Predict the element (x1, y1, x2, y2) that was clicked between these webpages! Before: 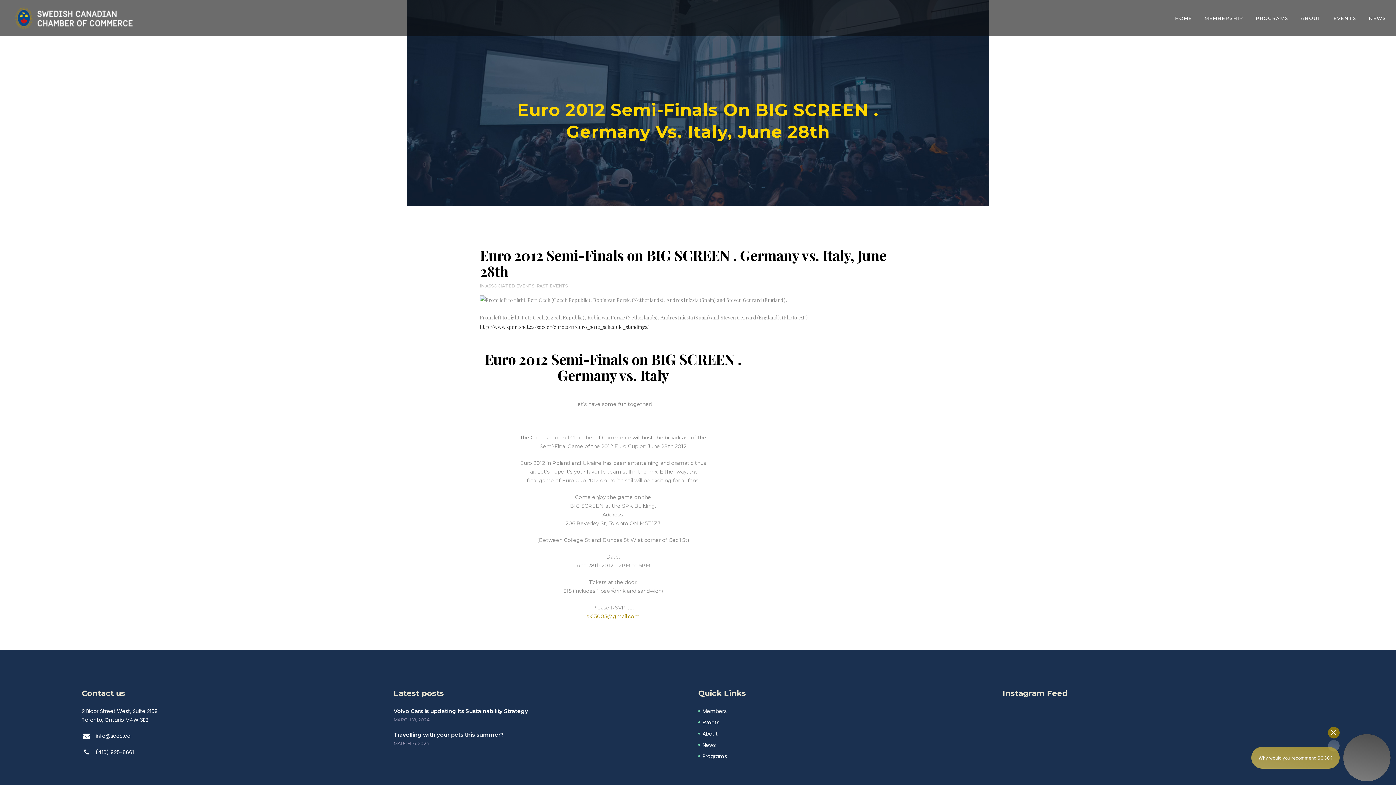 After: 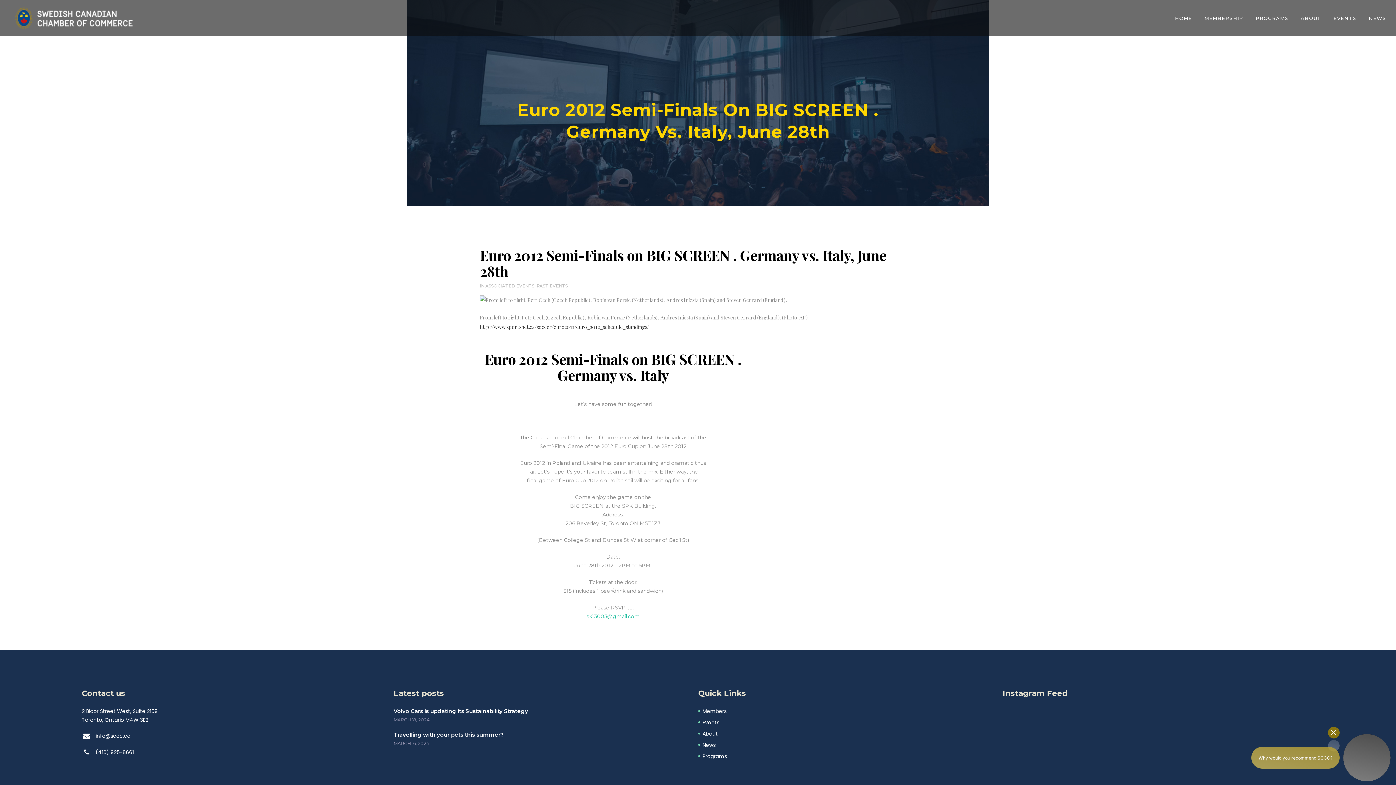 Action: label: sk13003@gmail.com bbox: (586, 613, 639, 620)